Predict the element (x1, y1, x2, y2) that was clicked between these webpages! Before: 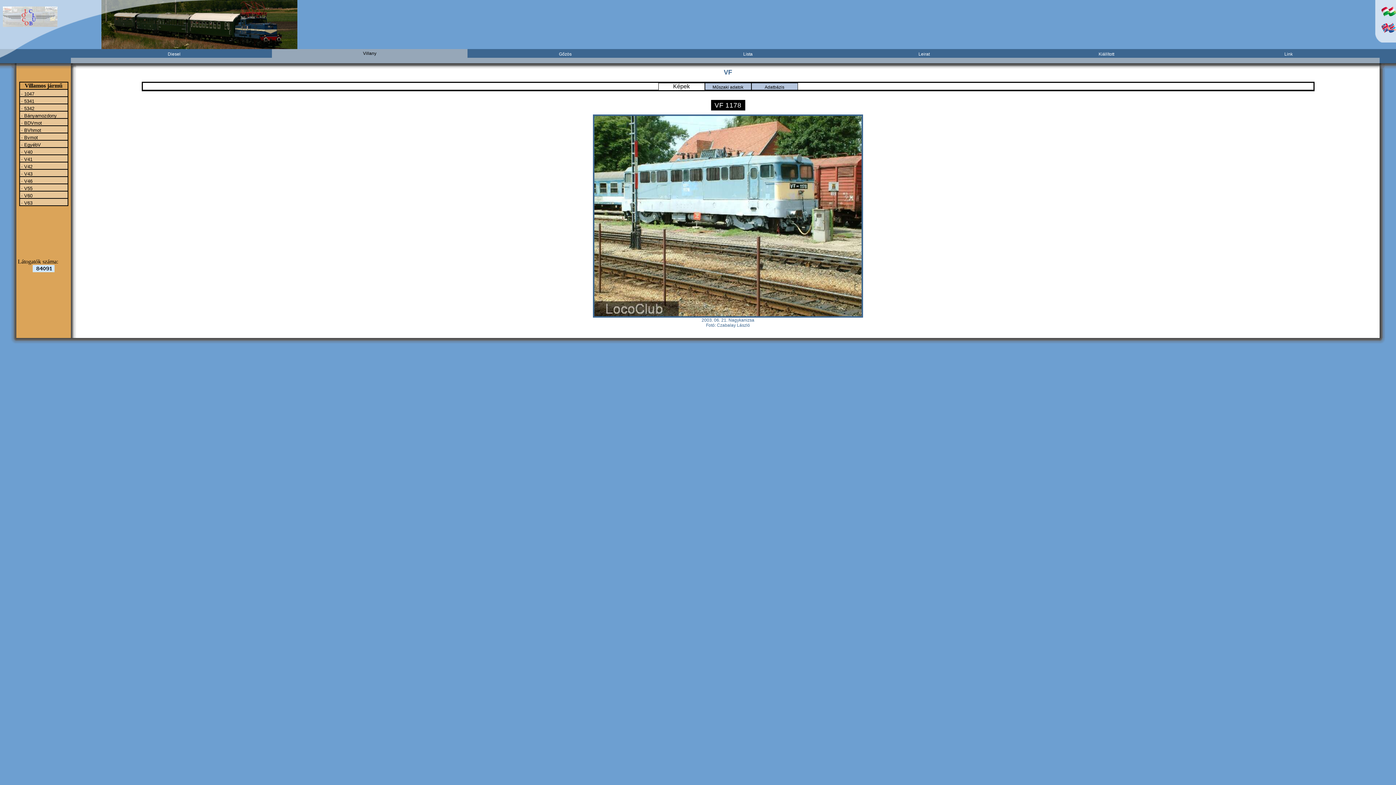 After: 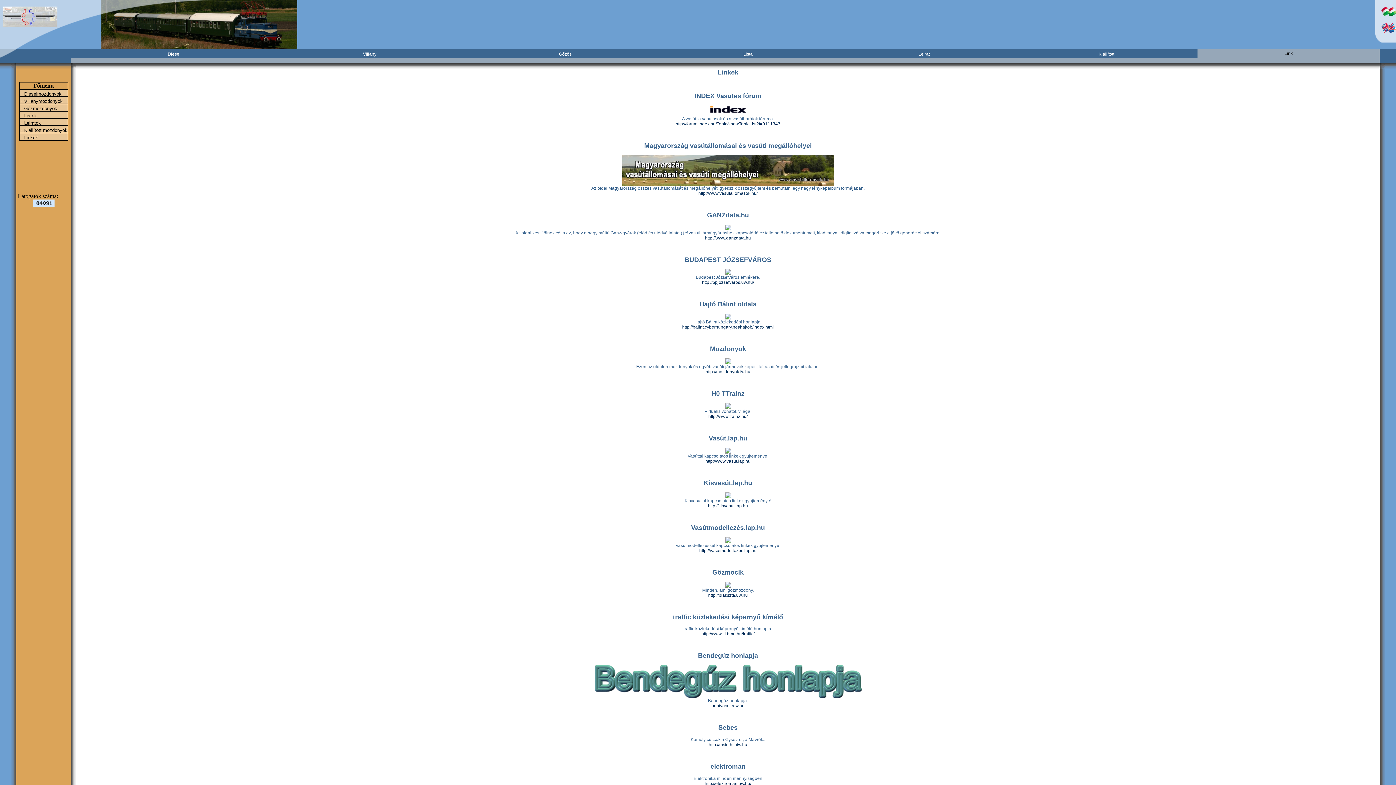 Action: label: Link bbox: (1197, 49, 1380, 57)